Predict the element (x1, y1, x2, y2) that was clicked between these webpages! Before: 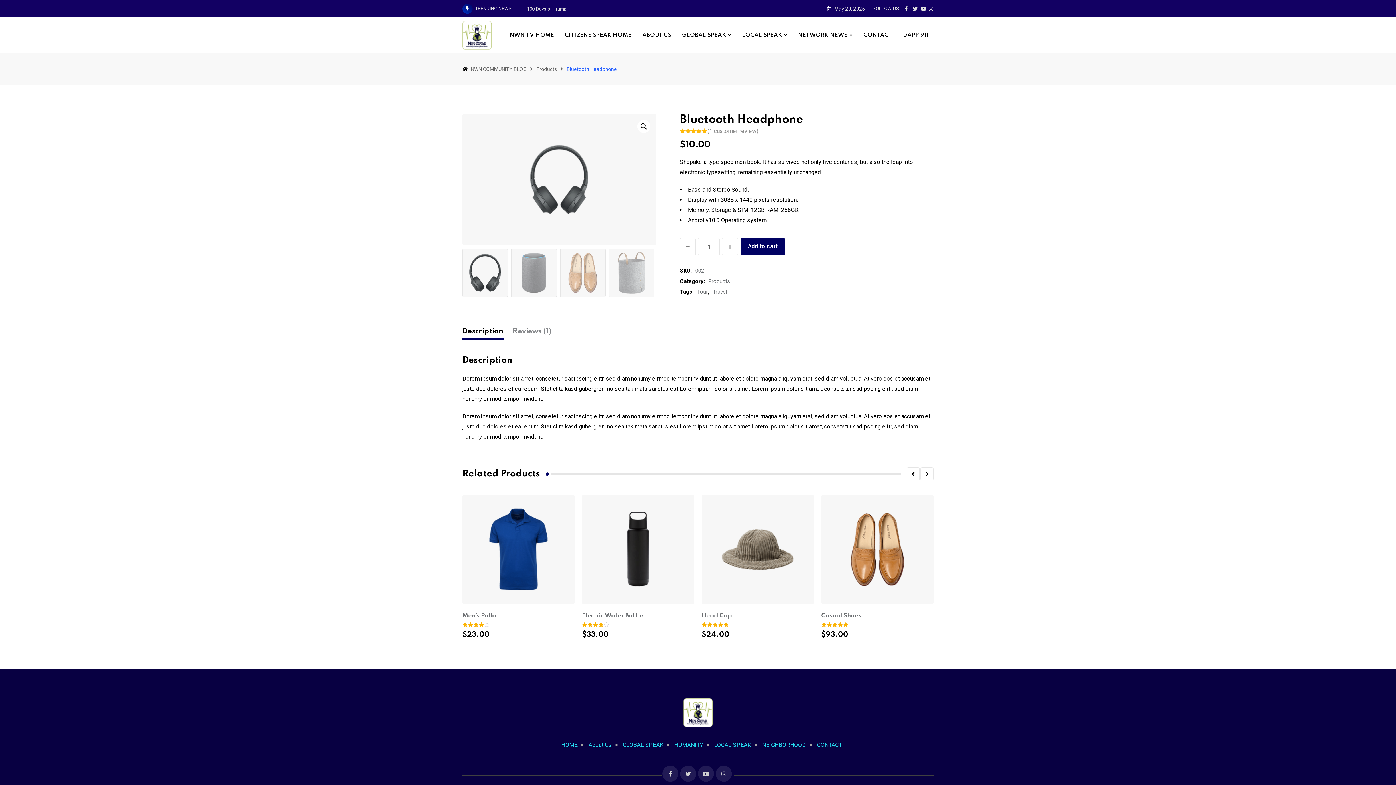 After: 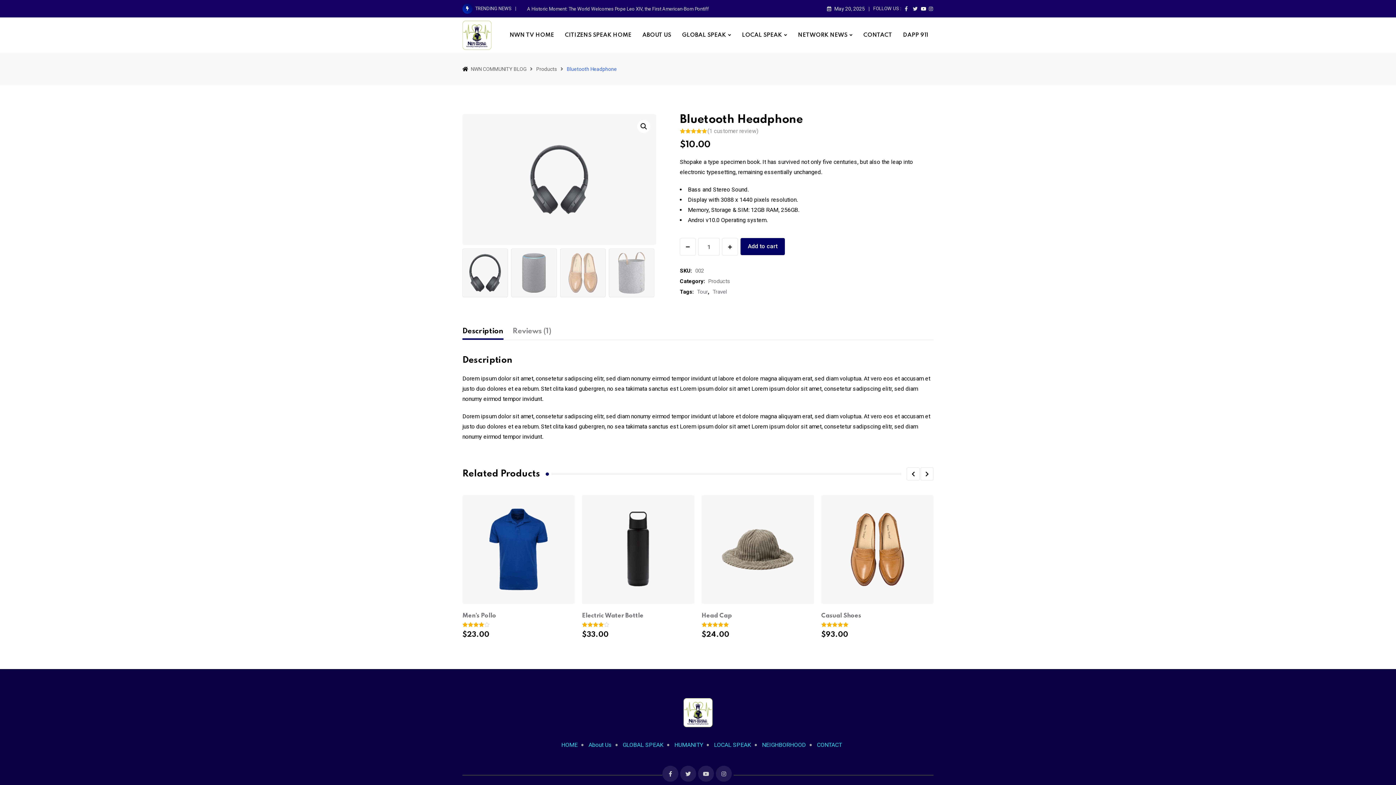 Action: bbox: (921, 5, 925, 11)